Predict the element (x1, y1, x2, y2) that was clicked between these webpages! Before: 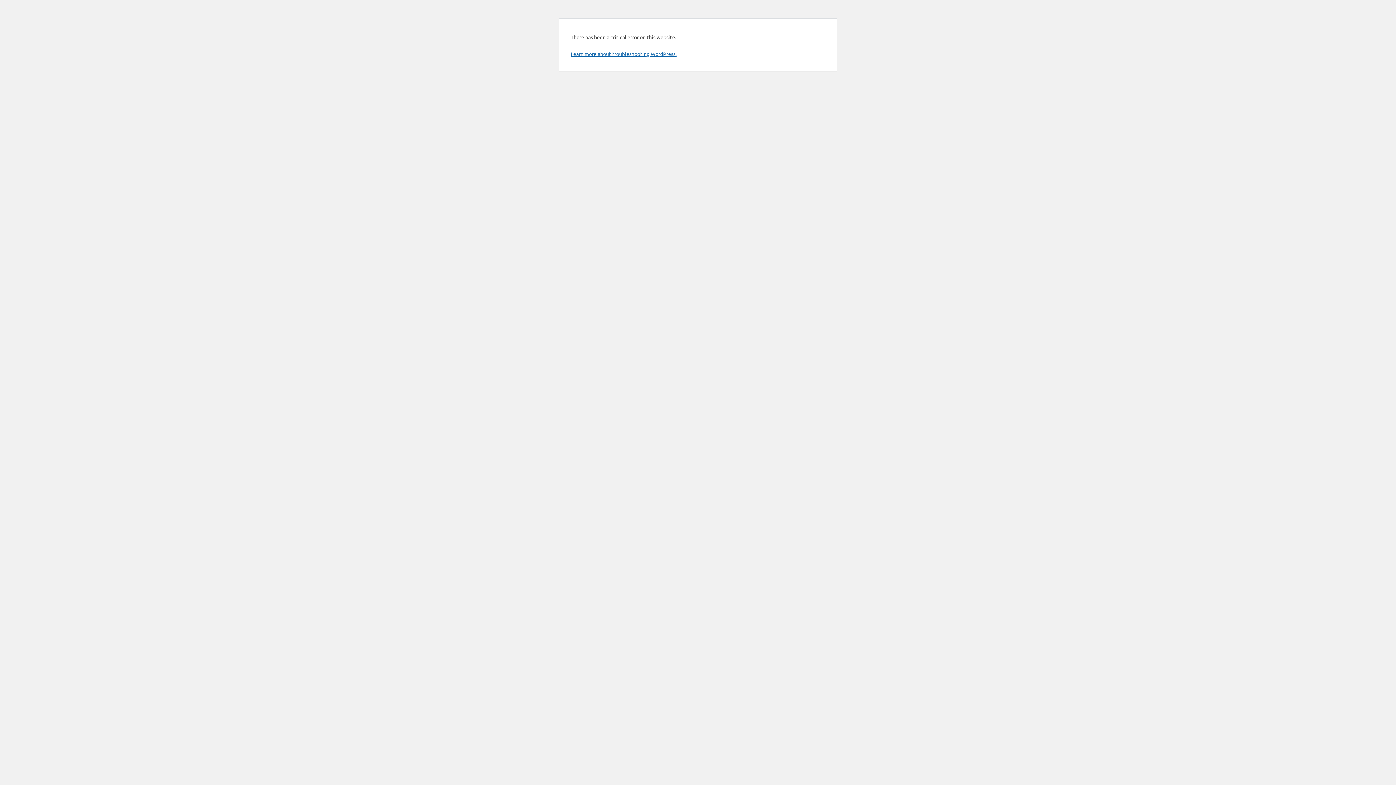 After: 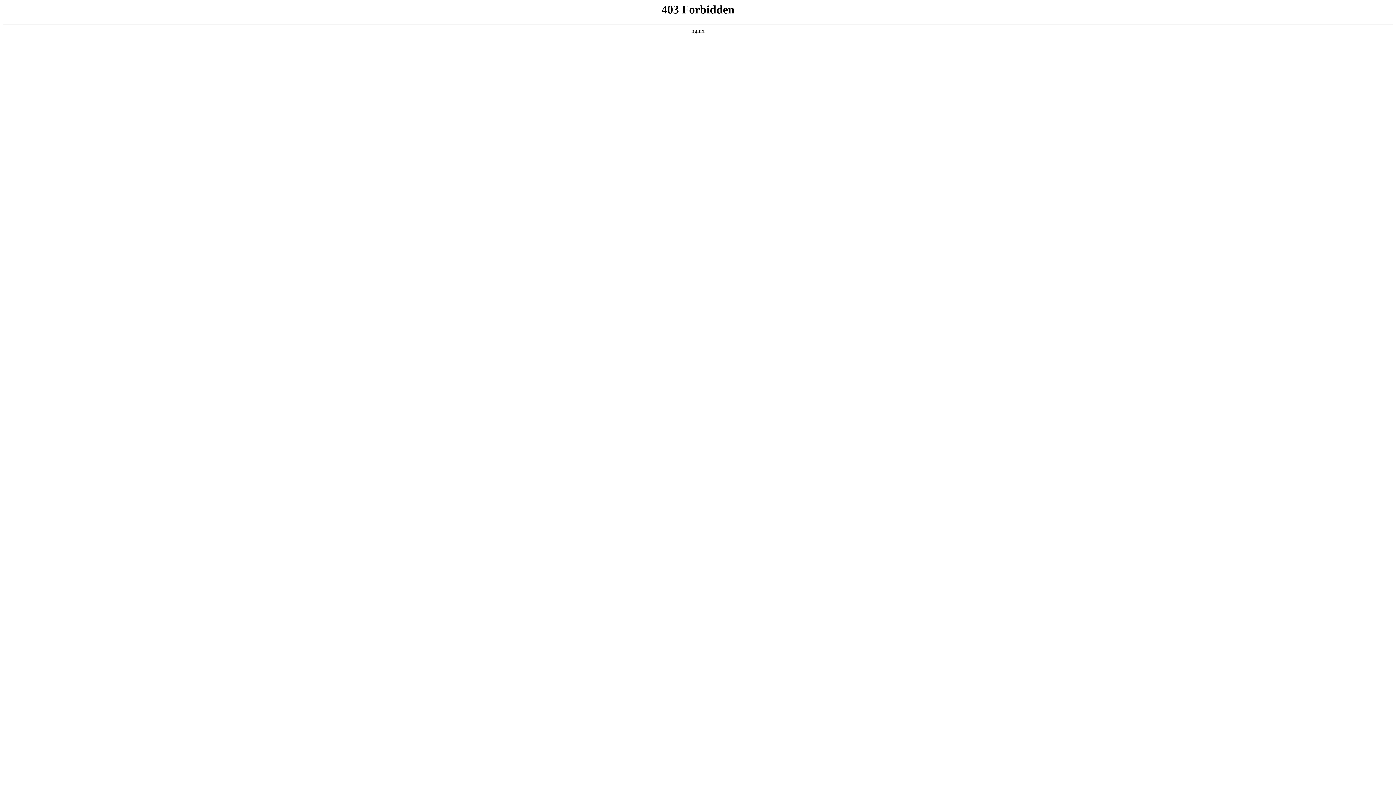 Action: bbox: (570, 50, 676, 57) label: Learn more about troubleshooting WordPress.